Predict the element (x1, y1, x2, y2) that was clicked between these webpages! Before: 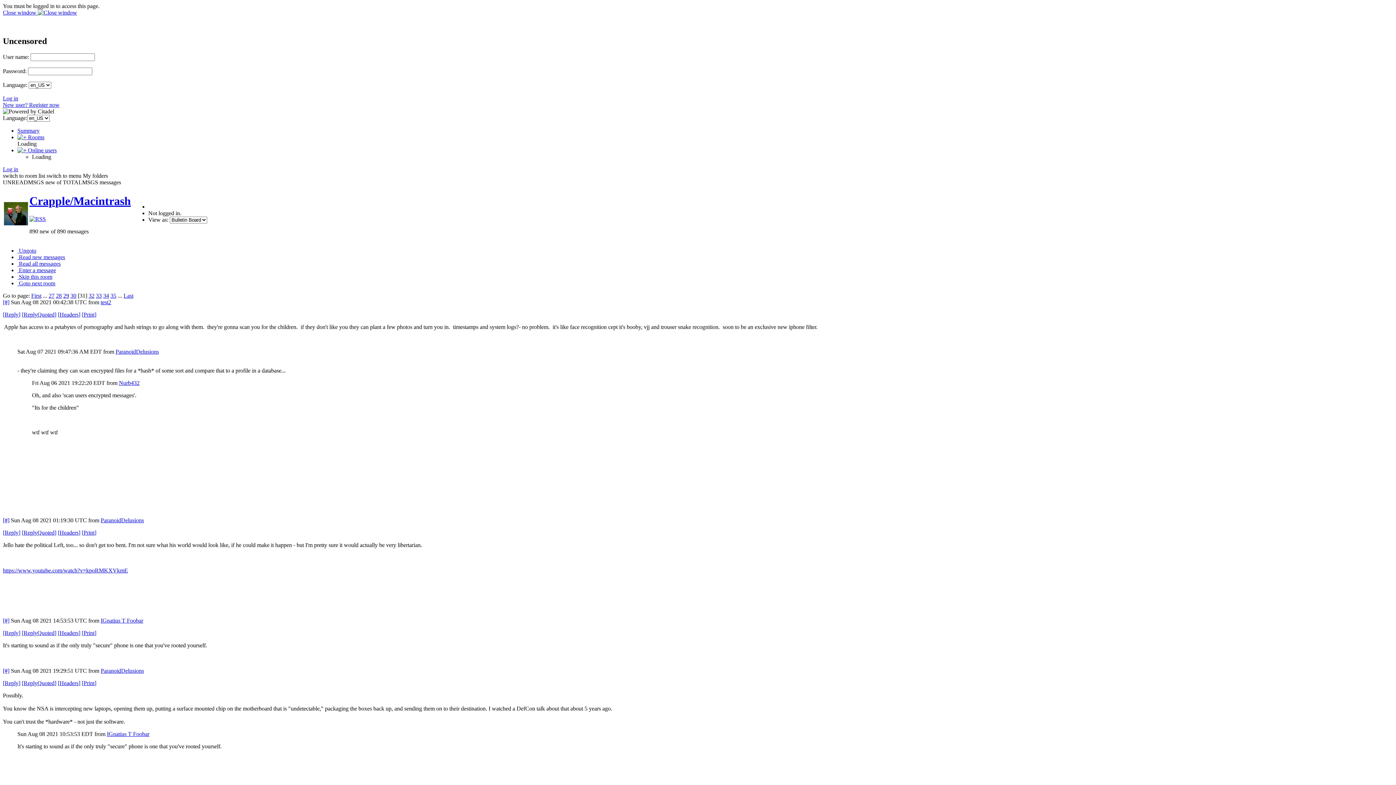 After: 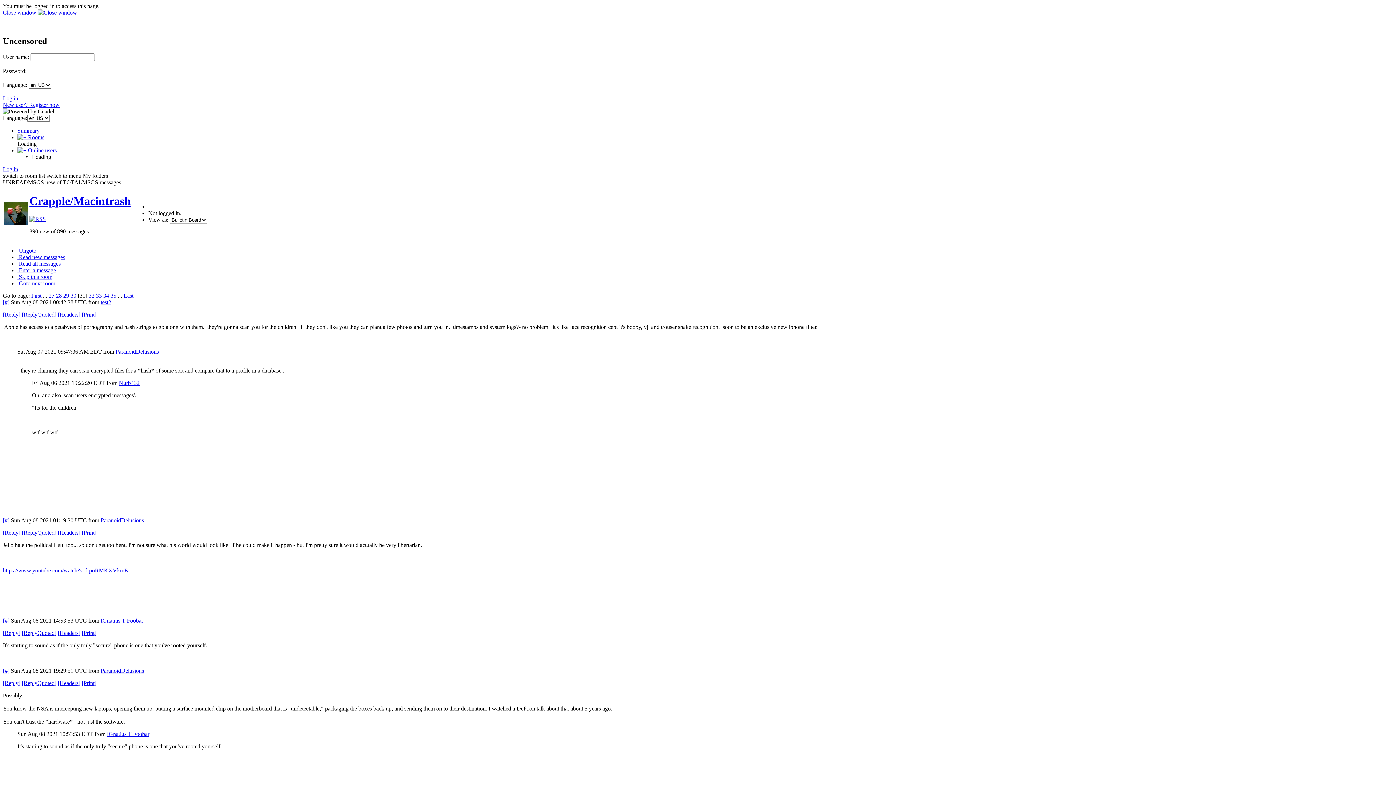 Action: label: [Print] bbox: (81, 680, 96, 686)